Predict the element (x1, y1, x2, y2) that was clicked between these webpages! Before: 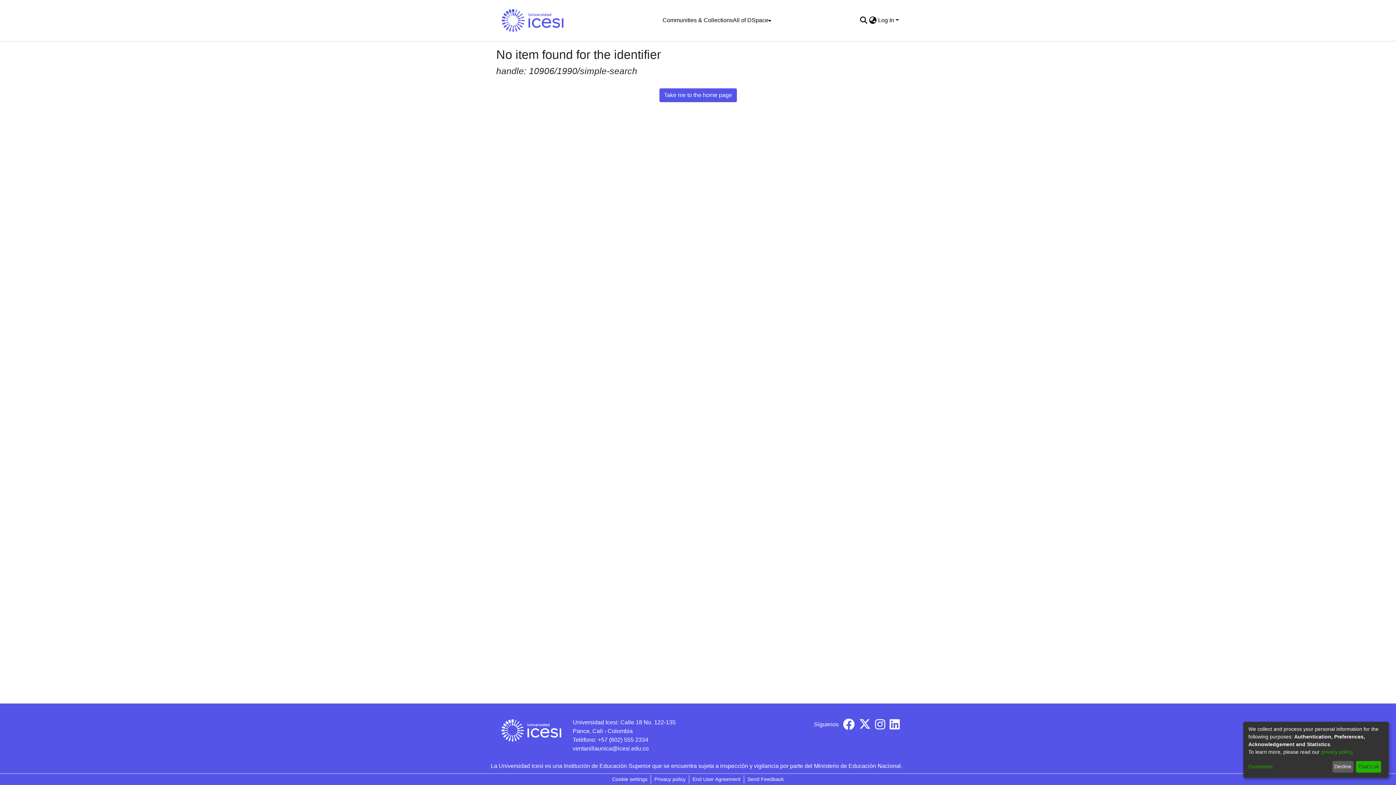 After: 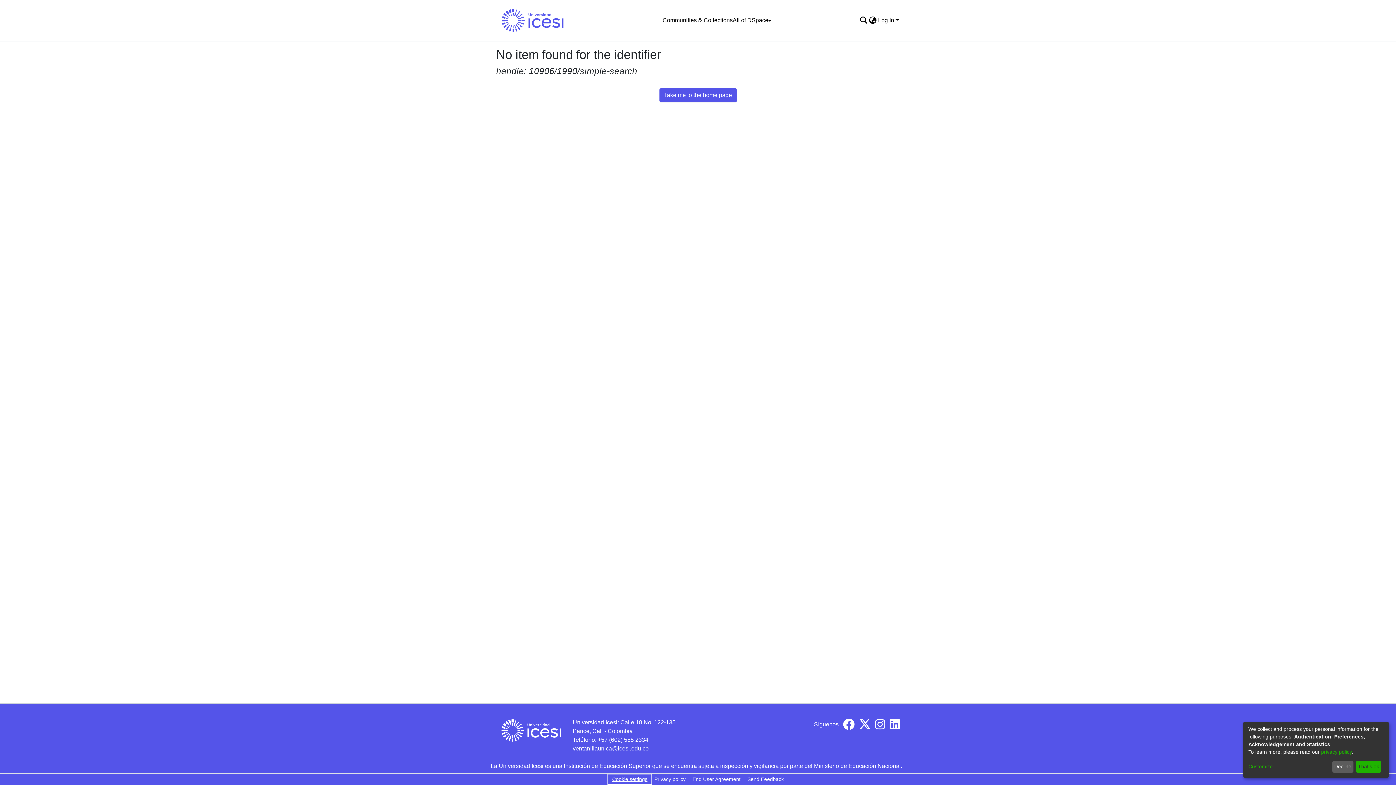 Action: label: Cookie settings bbox: (609, 775, 650, 784)